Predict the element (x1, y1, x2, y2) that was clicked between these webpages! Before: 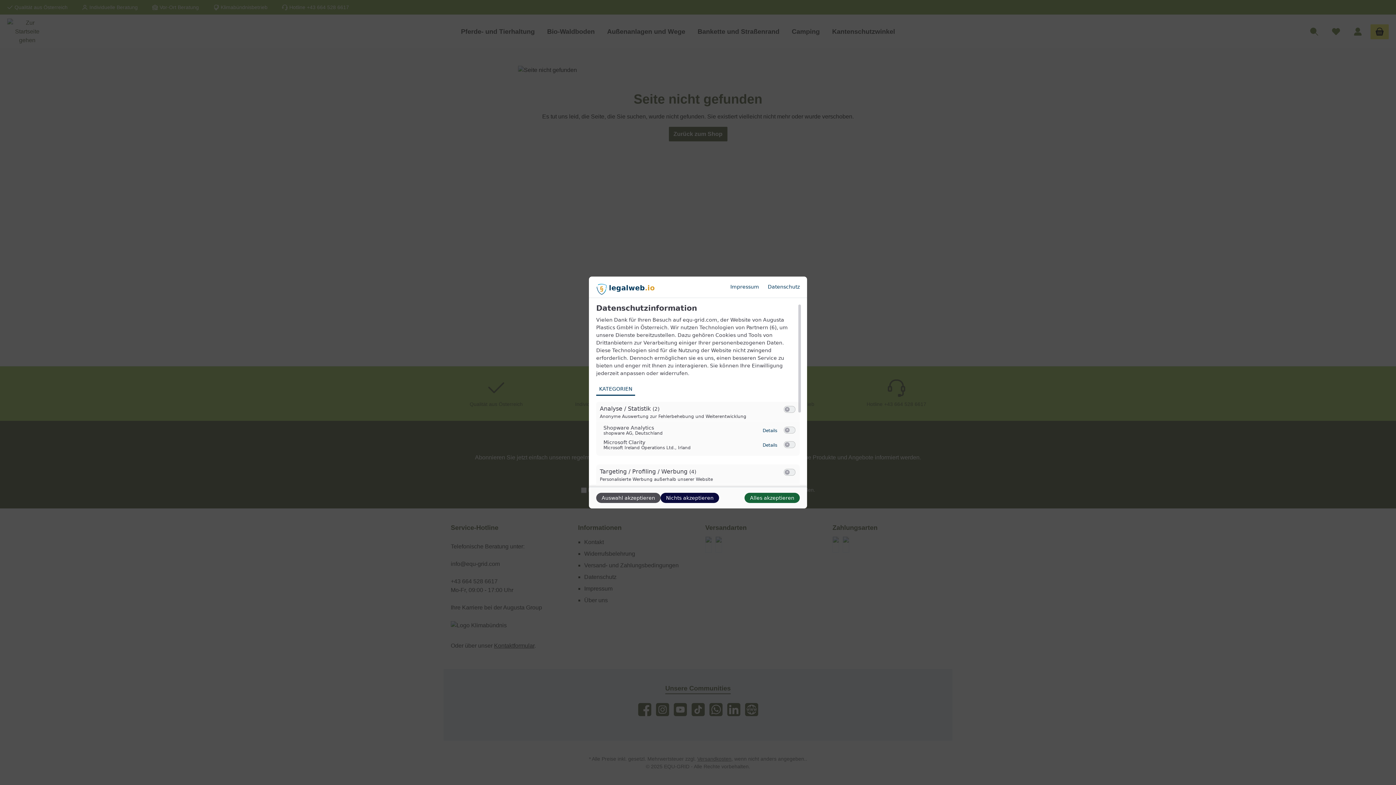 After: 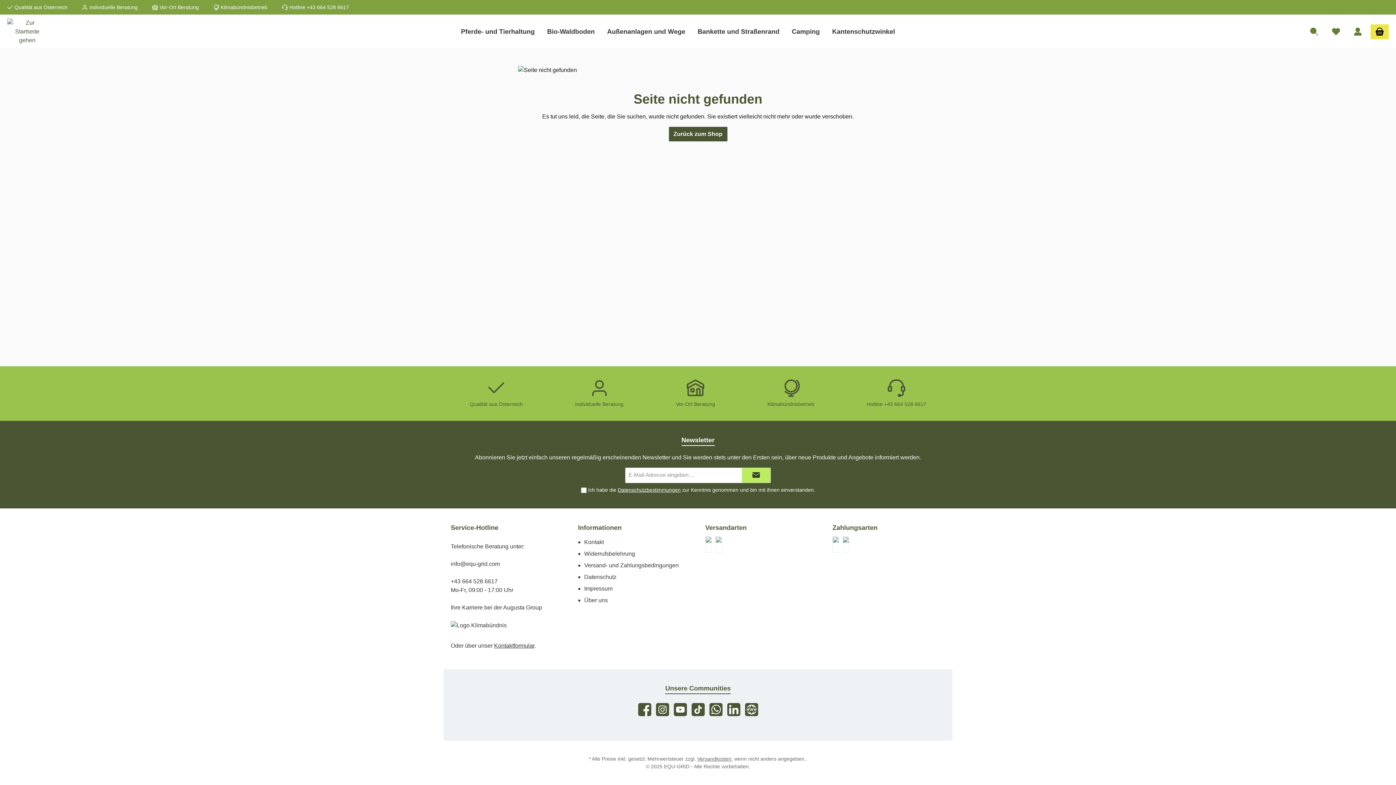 Action: label: Alles akzeptieren bbox: (744, 493, 800, 503)